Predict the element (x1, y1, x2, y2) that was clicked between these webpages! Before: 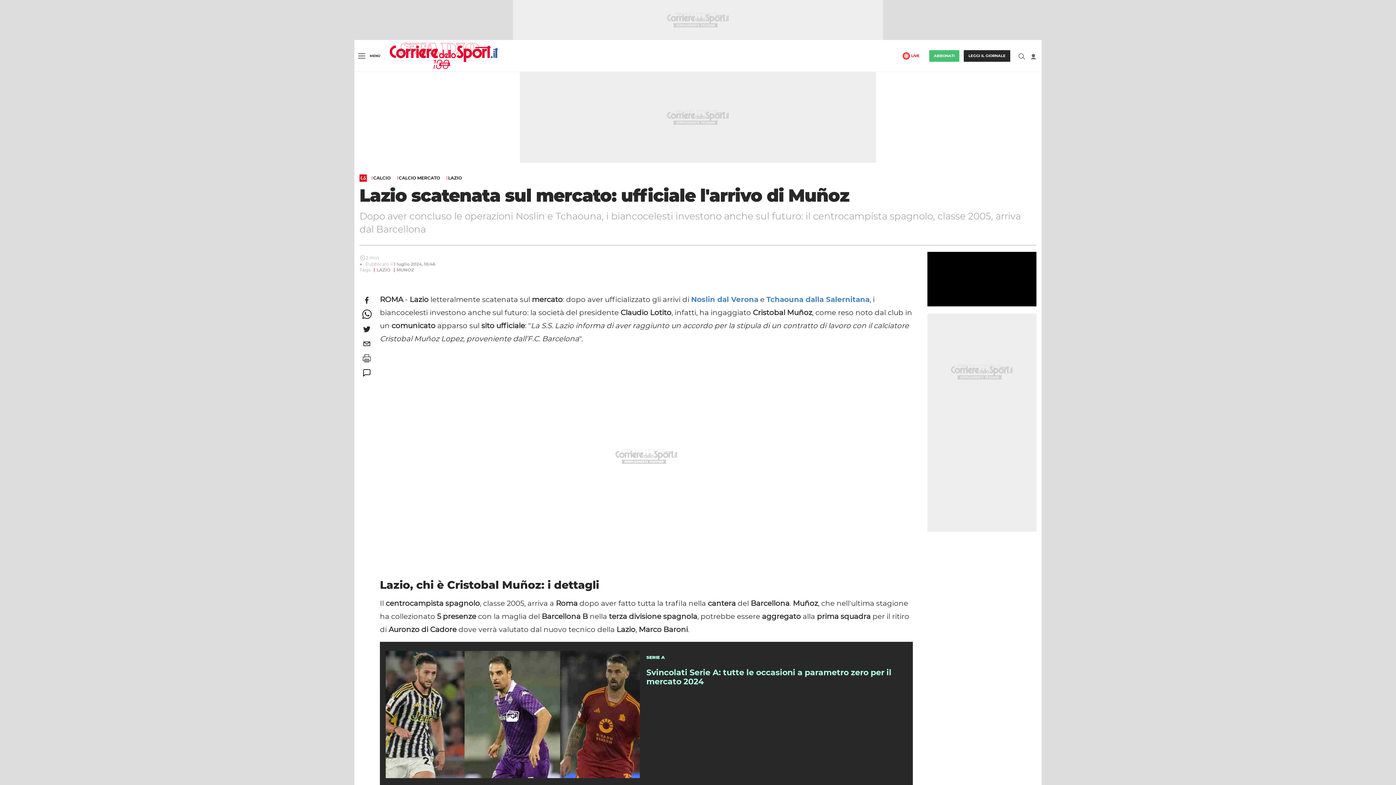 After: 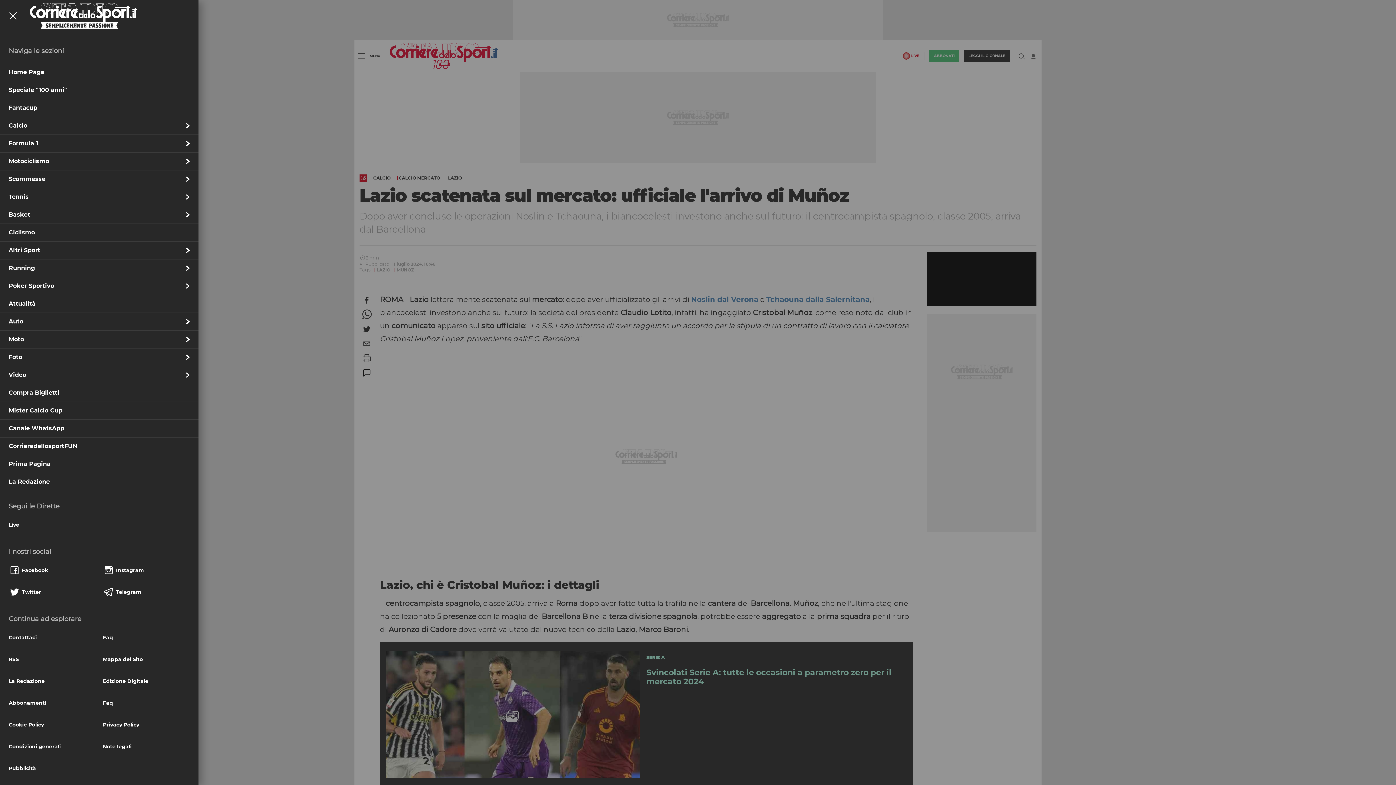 Action: bbox: (354, 48, 383, 63) label: Menu